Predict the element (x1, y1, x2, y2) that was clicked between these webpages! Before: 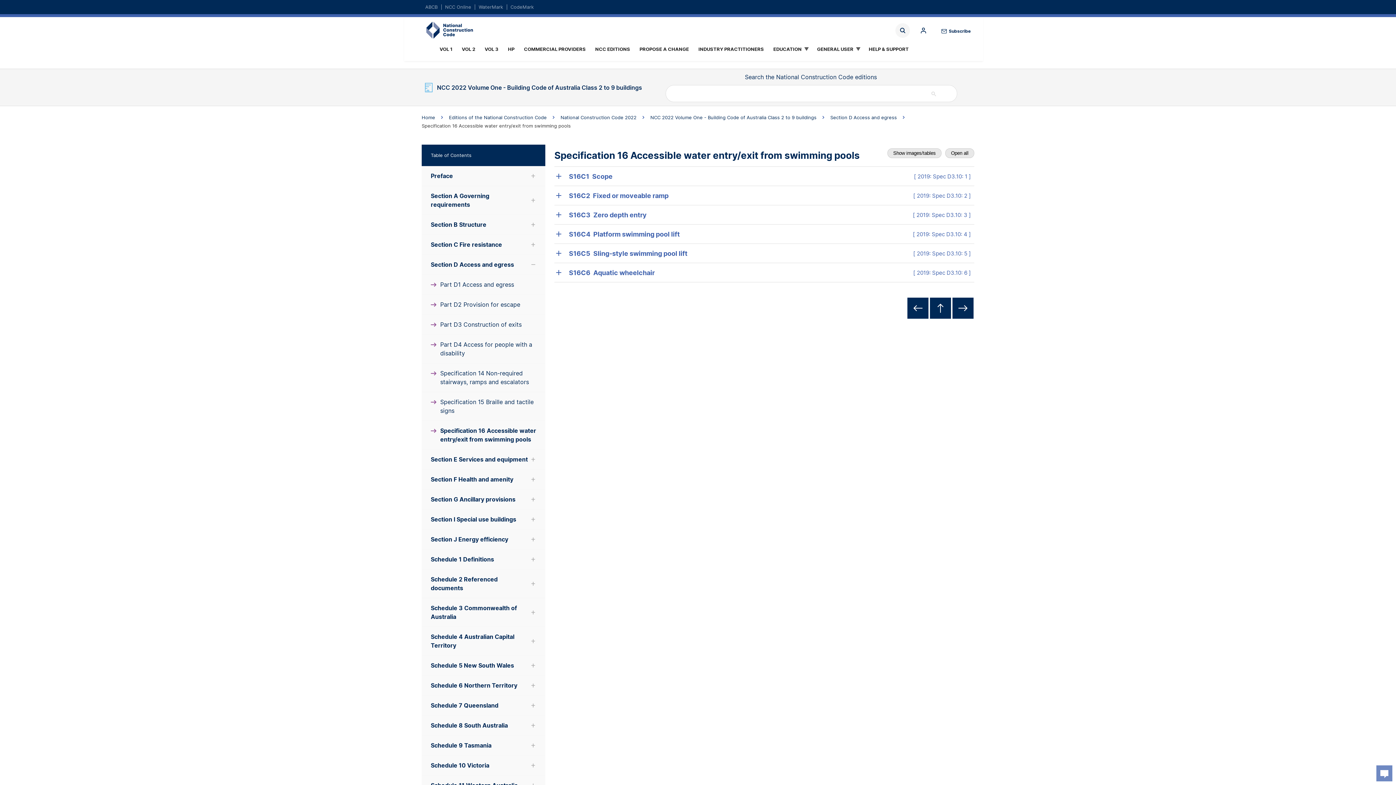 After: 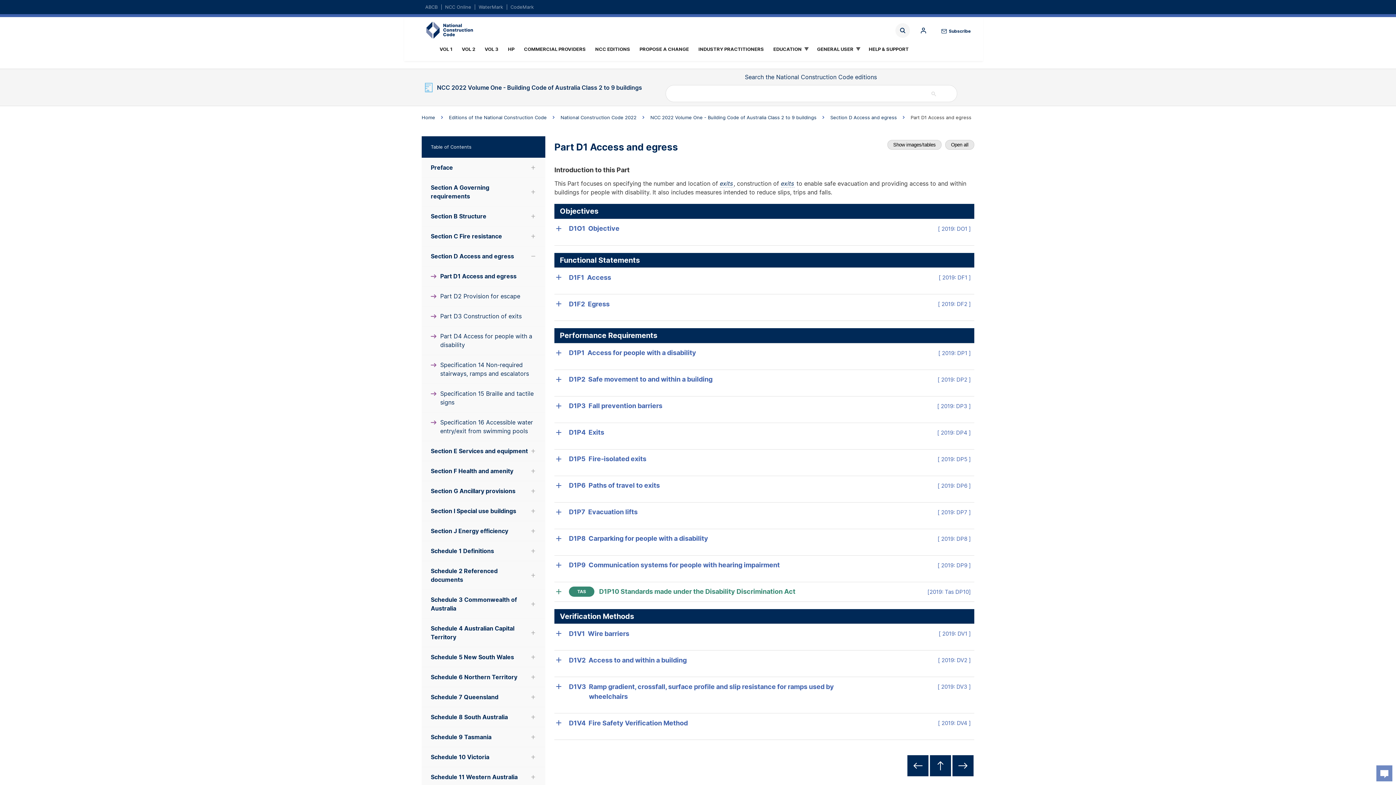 Action: label: Part D1 Access and egress bbox: (421, 274, 545, 294)